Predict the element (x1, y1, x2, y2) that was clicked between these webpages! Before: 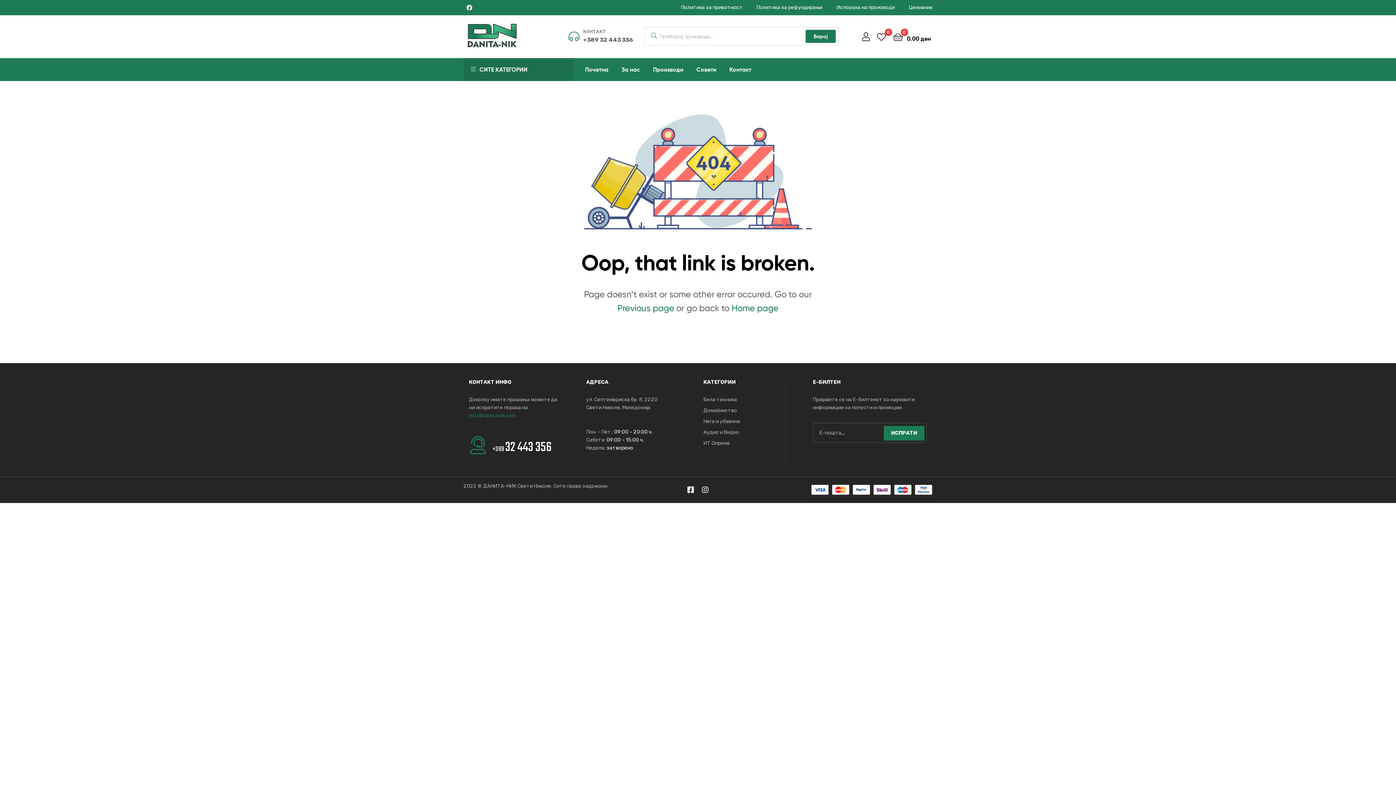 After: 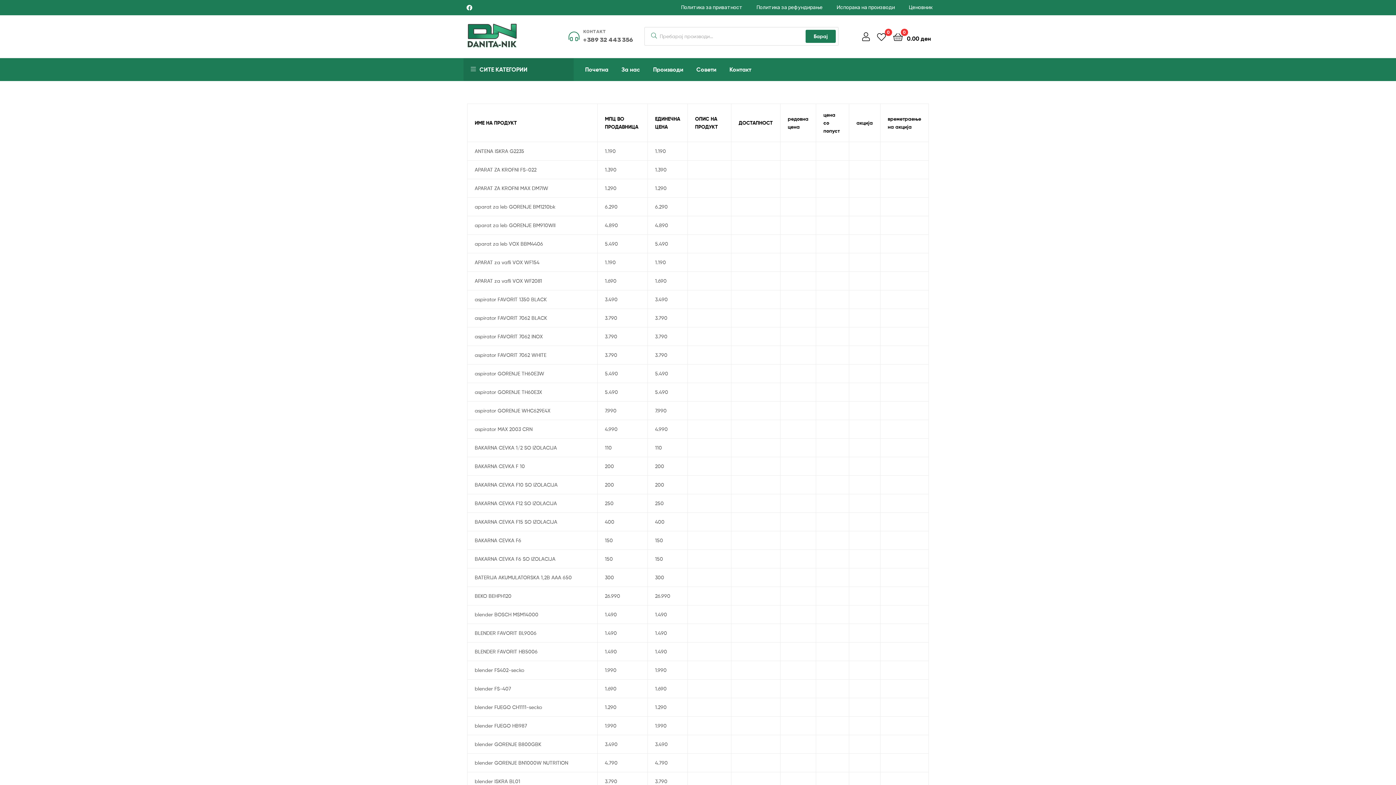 Action: label: Ценовник bbox: (900, 3, 932, 11)